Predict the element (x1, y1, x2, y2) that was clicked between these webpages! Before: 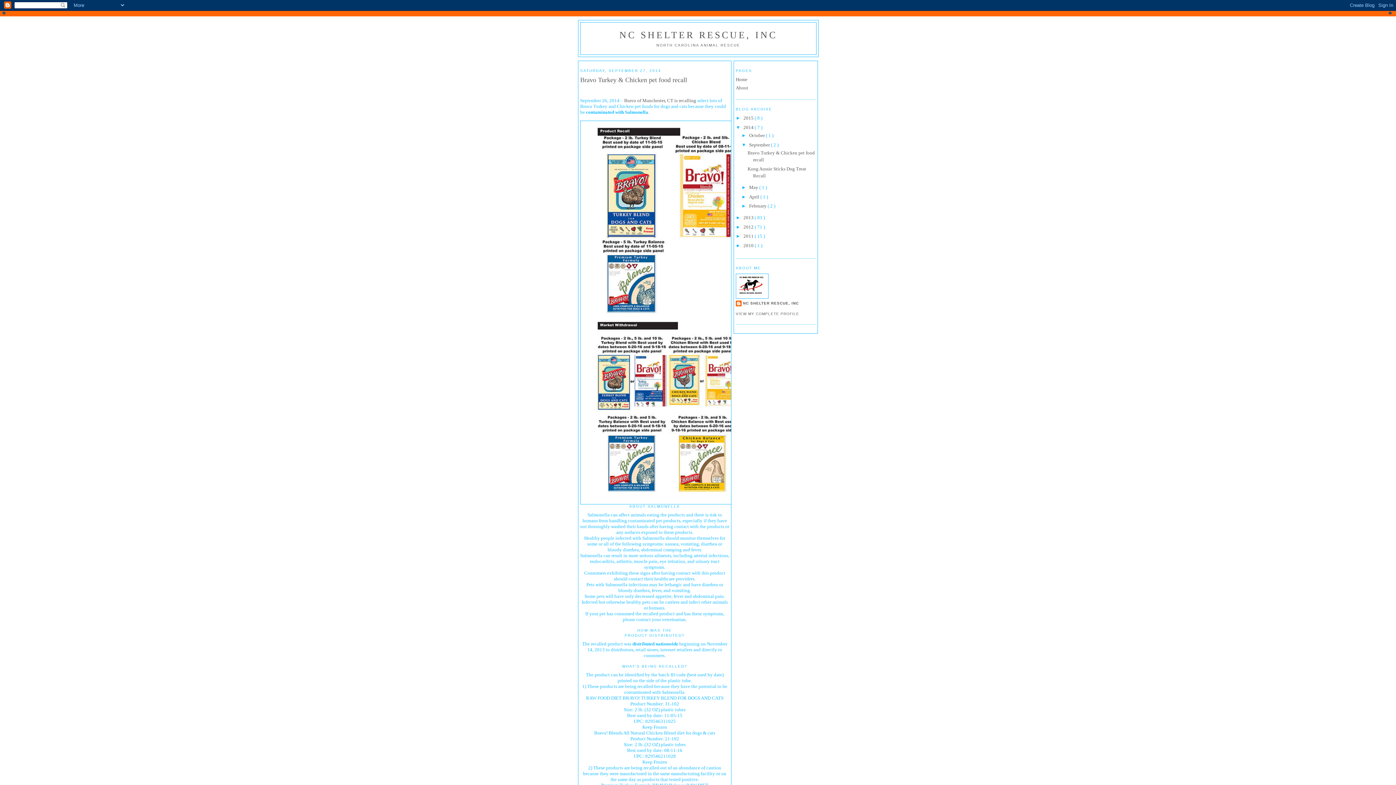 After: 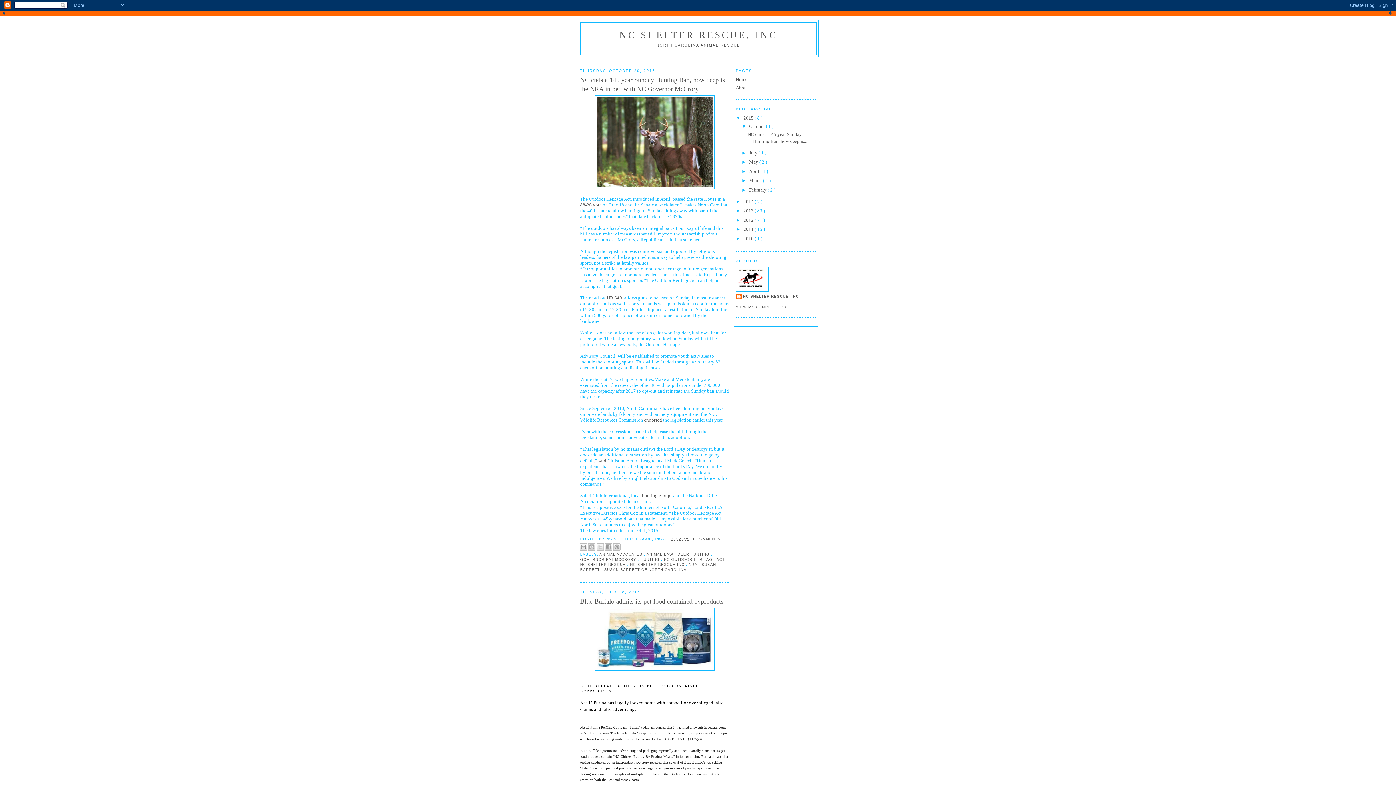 Action: bbox: (743, 115, 754, 120) label: 2015 